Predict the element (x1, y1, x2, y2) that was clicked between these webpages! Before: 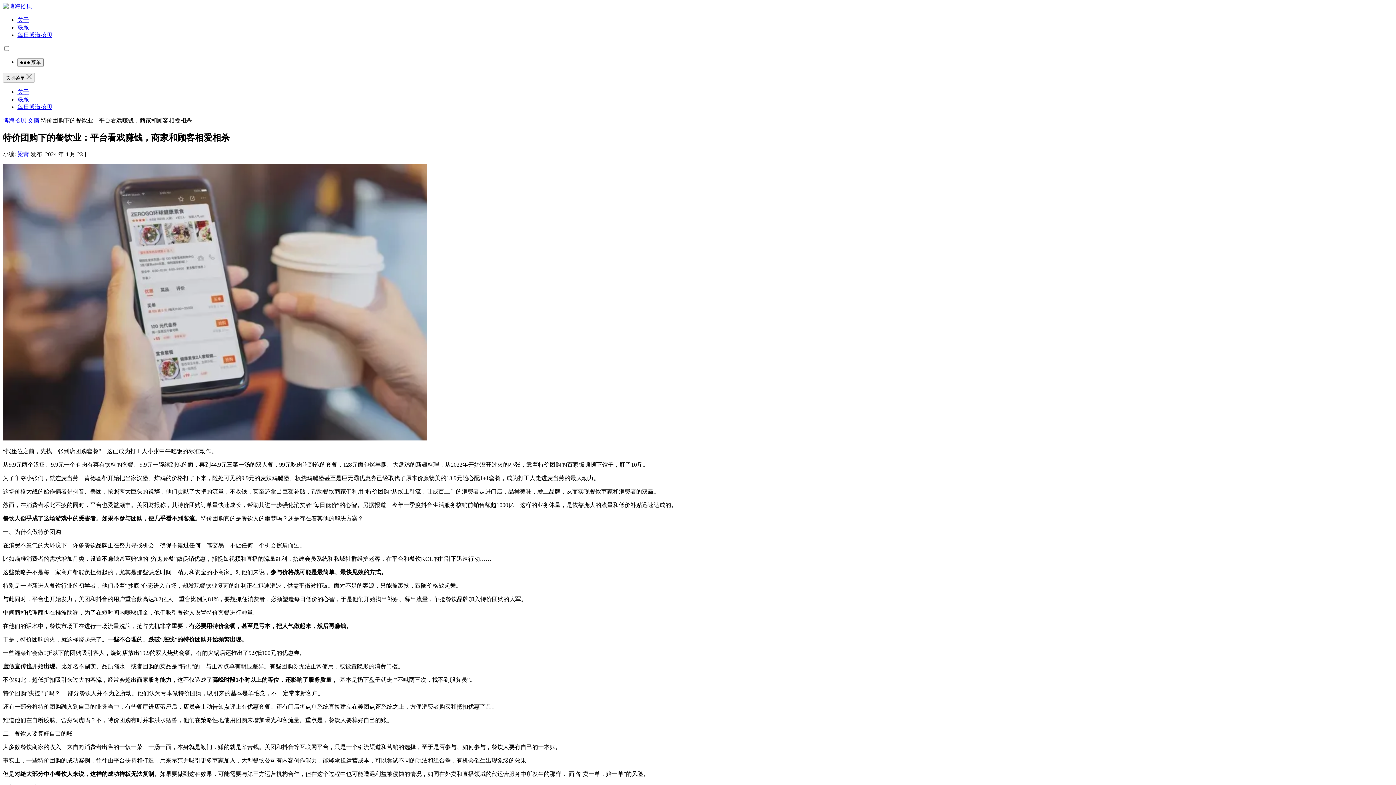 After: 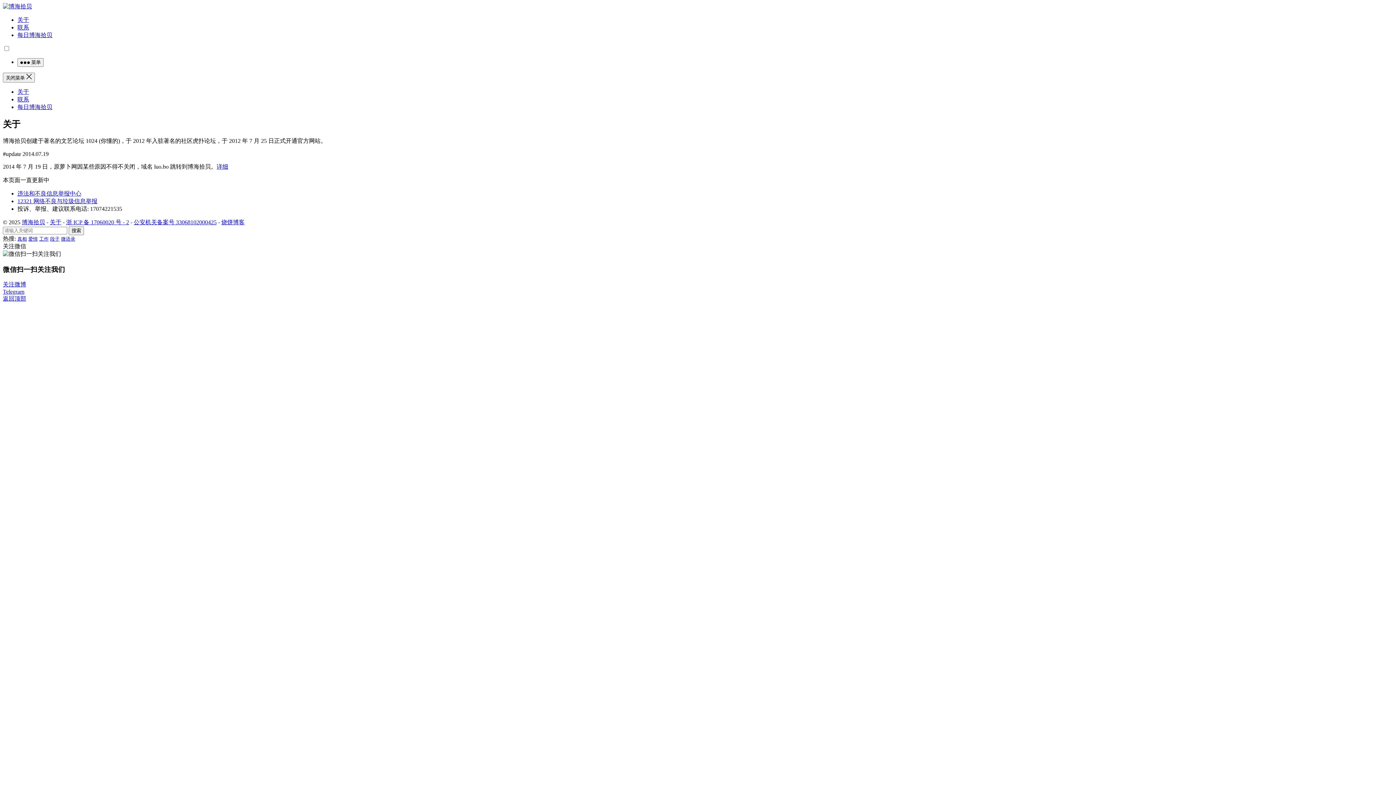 Action: bbox: (17, 88, 29, 94) label: 关于